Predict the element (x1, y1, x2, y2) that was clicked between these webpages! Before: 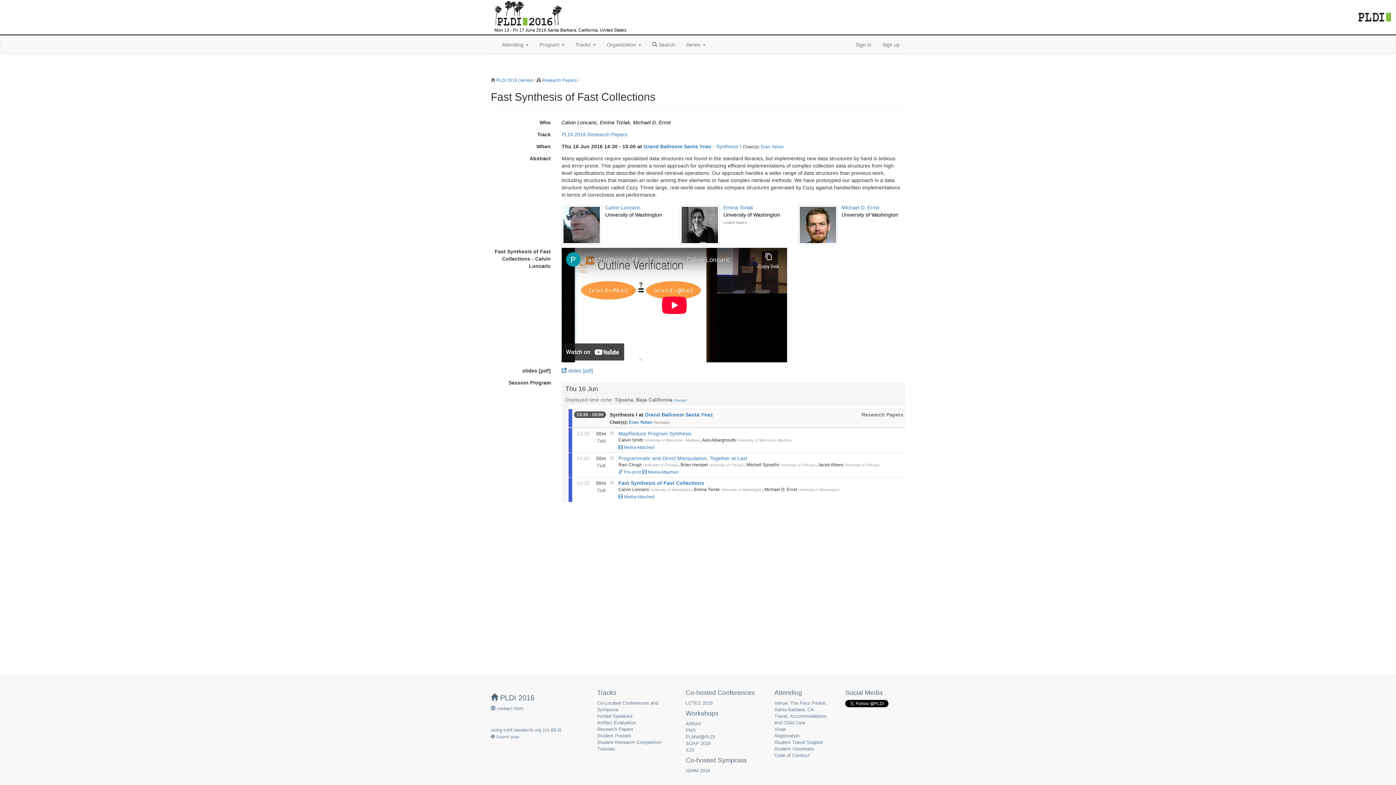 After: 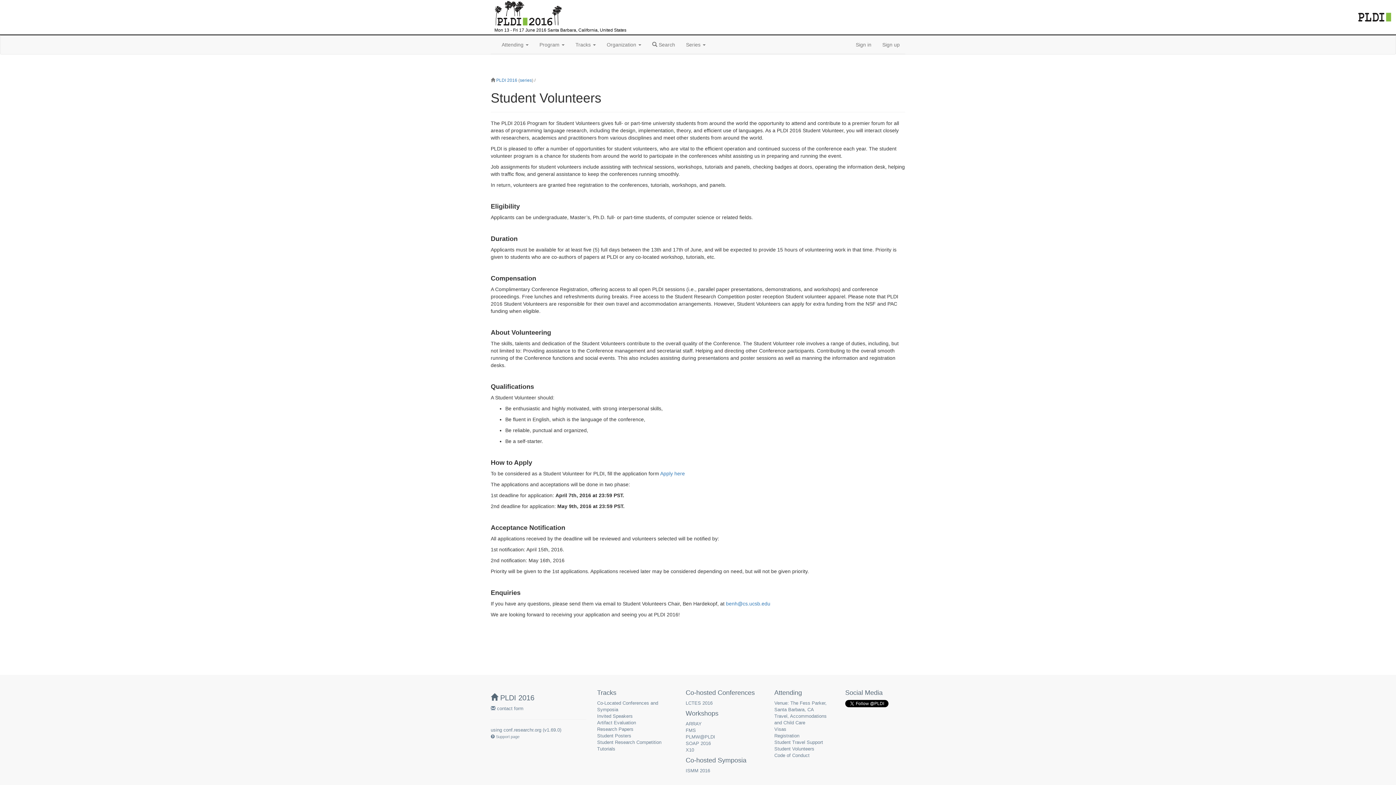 Action: bbox: (774, 746, 814, 752) label: Student Volunteers